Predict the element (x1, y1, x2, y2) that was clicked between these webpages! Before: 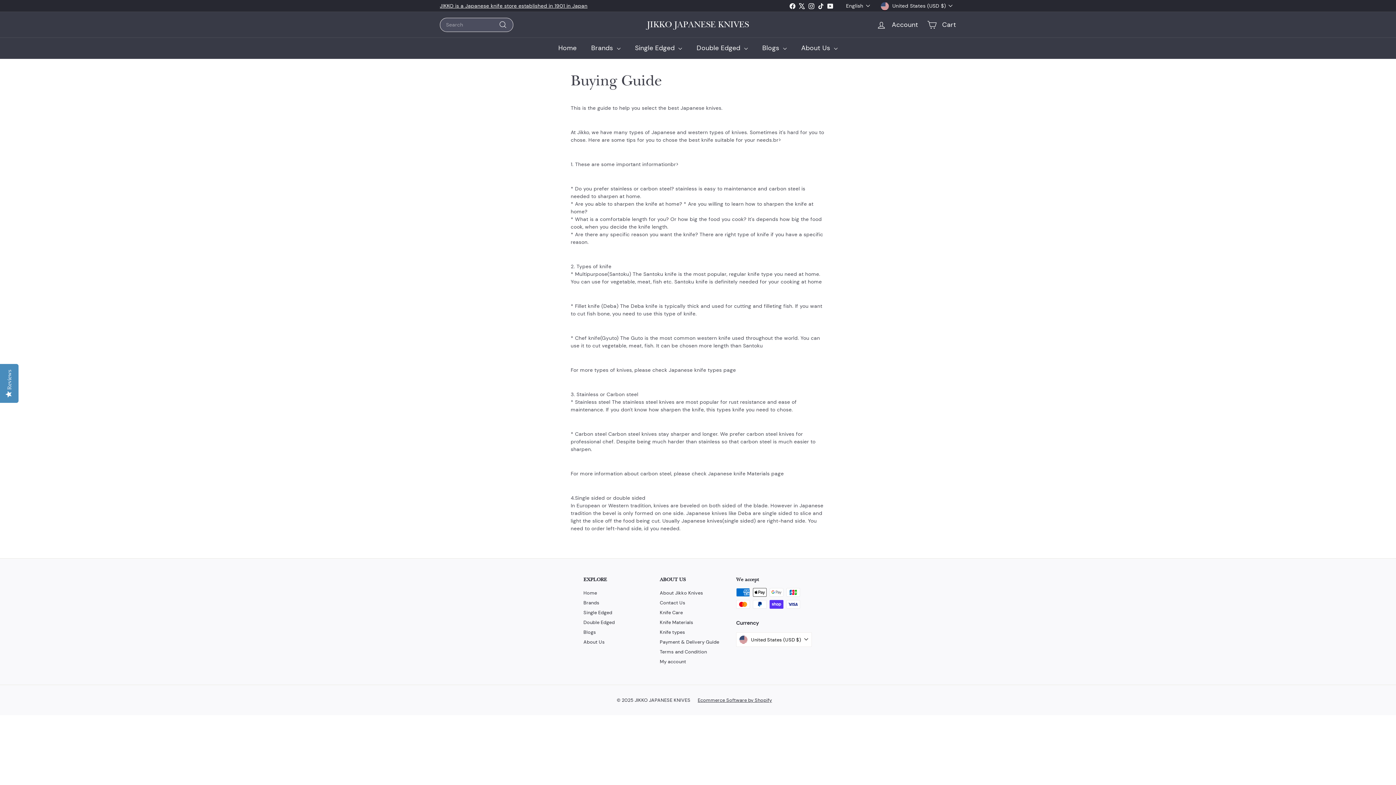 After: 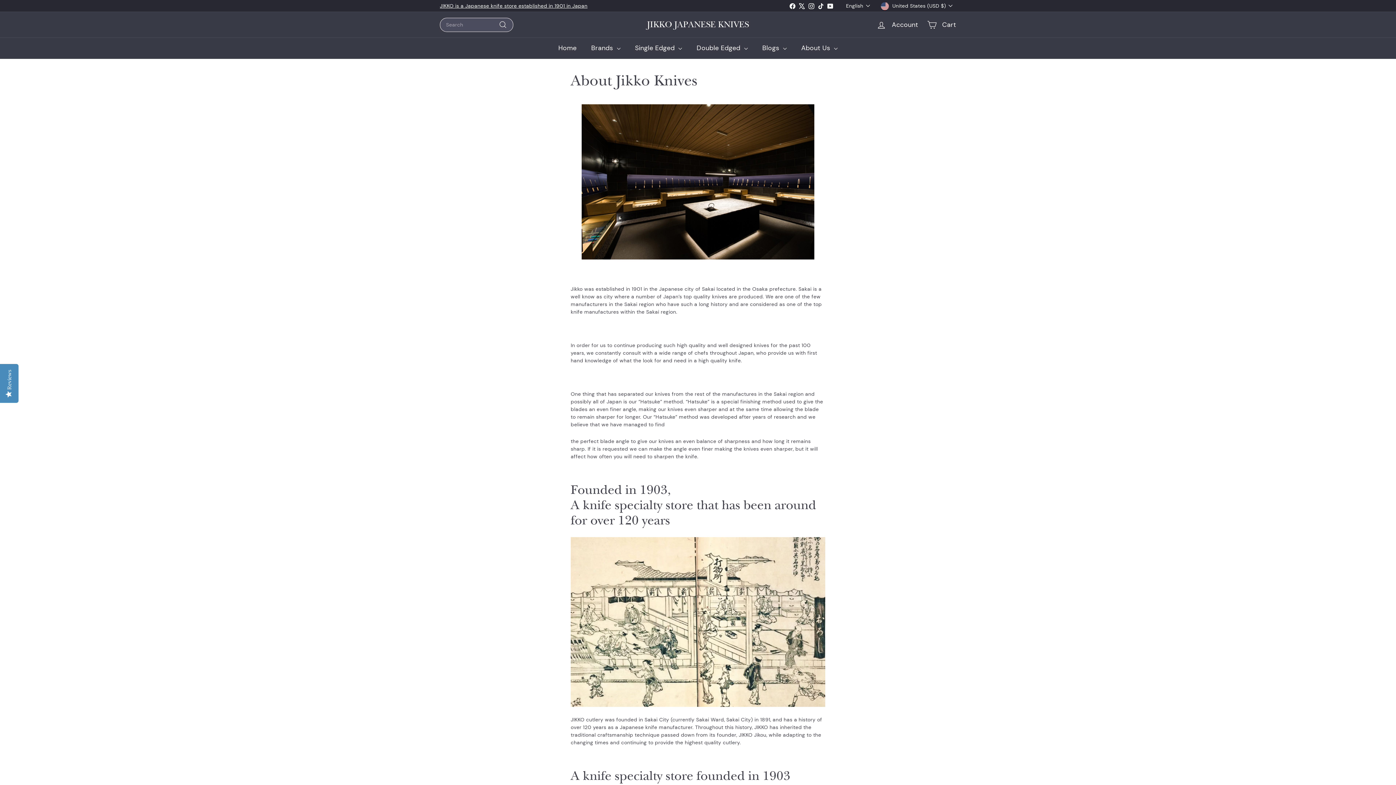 Action: label: JIKKO is a Japanese knife store established in 1901 in Japan bbox: (440, 2, 587, 9)